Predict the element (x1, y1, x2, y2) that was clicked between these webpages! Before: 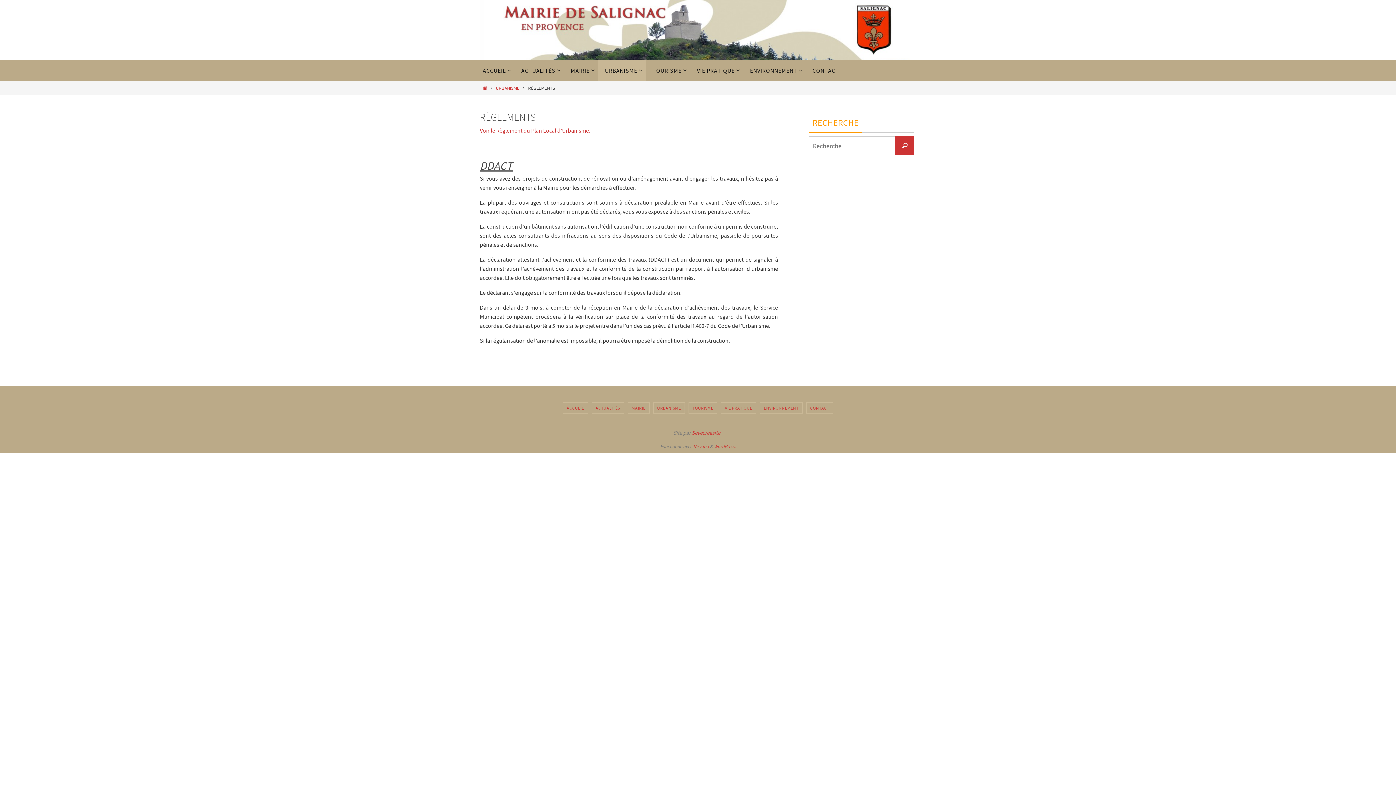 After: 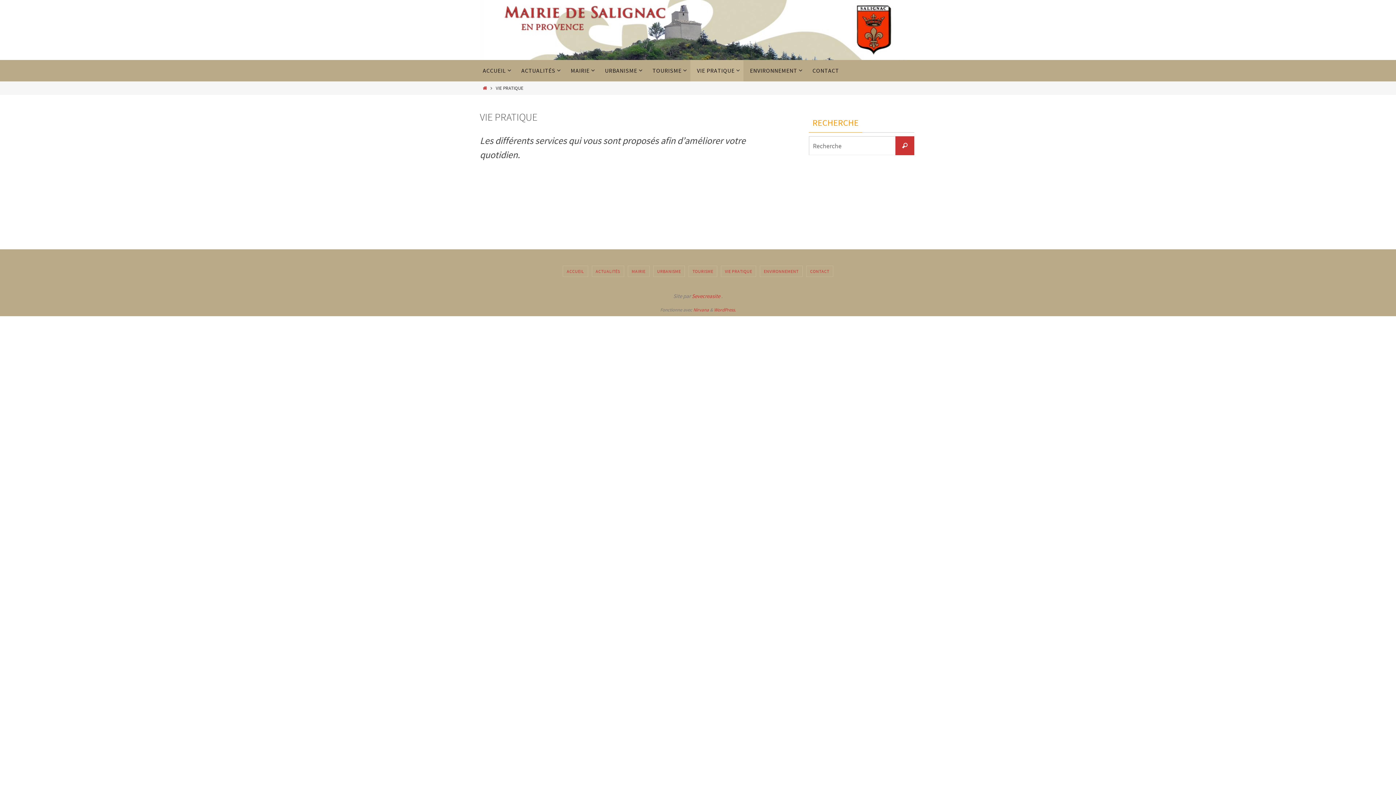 Action: label: VIE PRATIQUE bbox: (721, 402, 756, 413)